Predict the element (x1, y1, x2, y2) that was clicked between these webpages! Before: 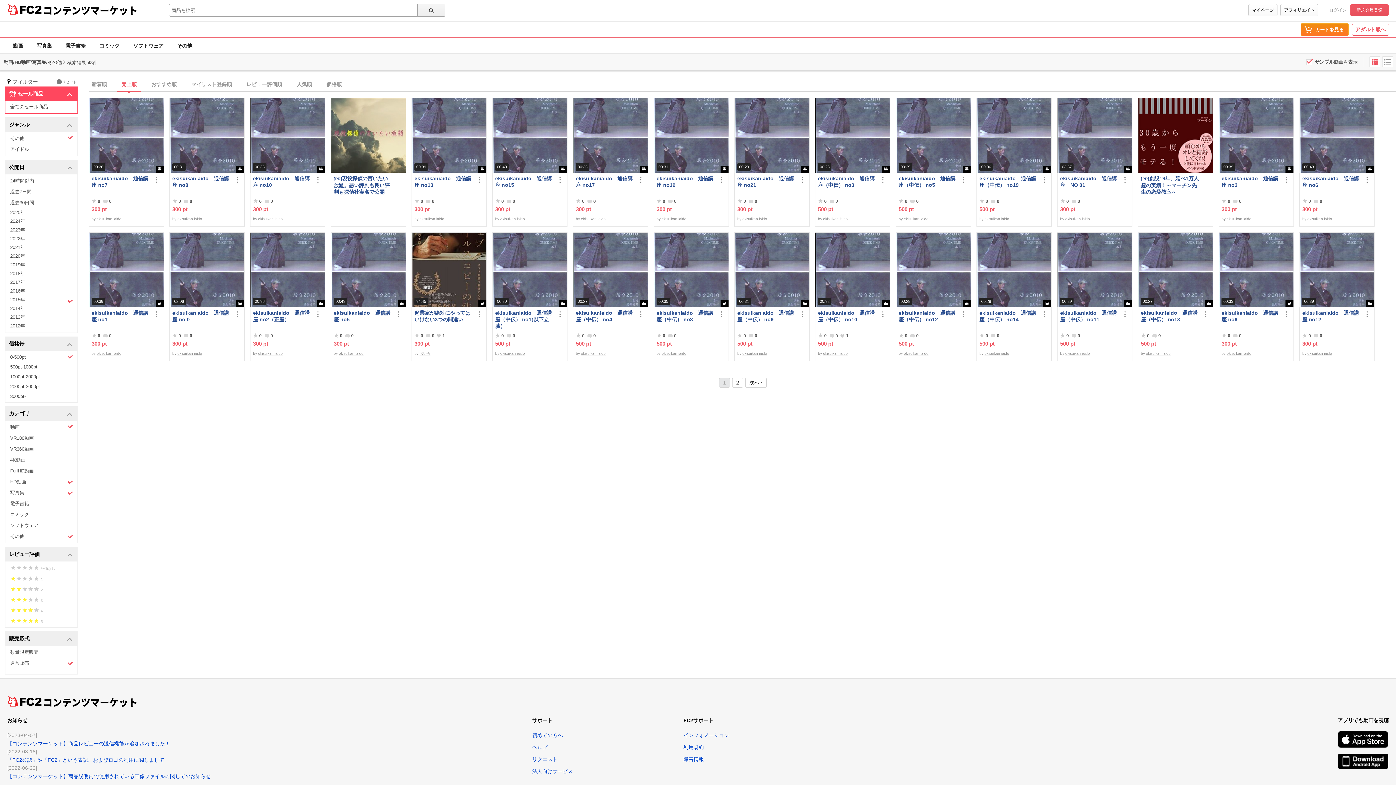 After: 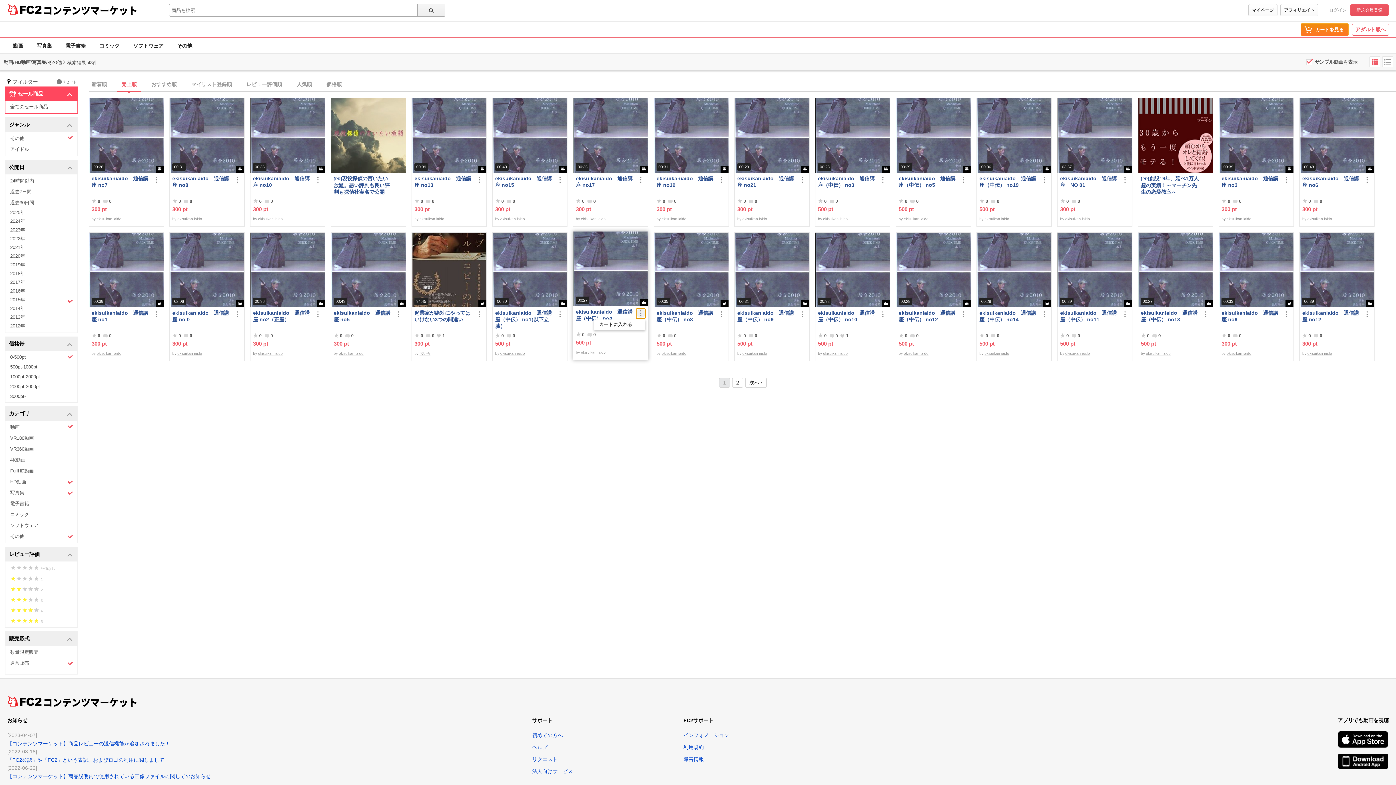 Action: bbox: (636, 309, 645, 318)